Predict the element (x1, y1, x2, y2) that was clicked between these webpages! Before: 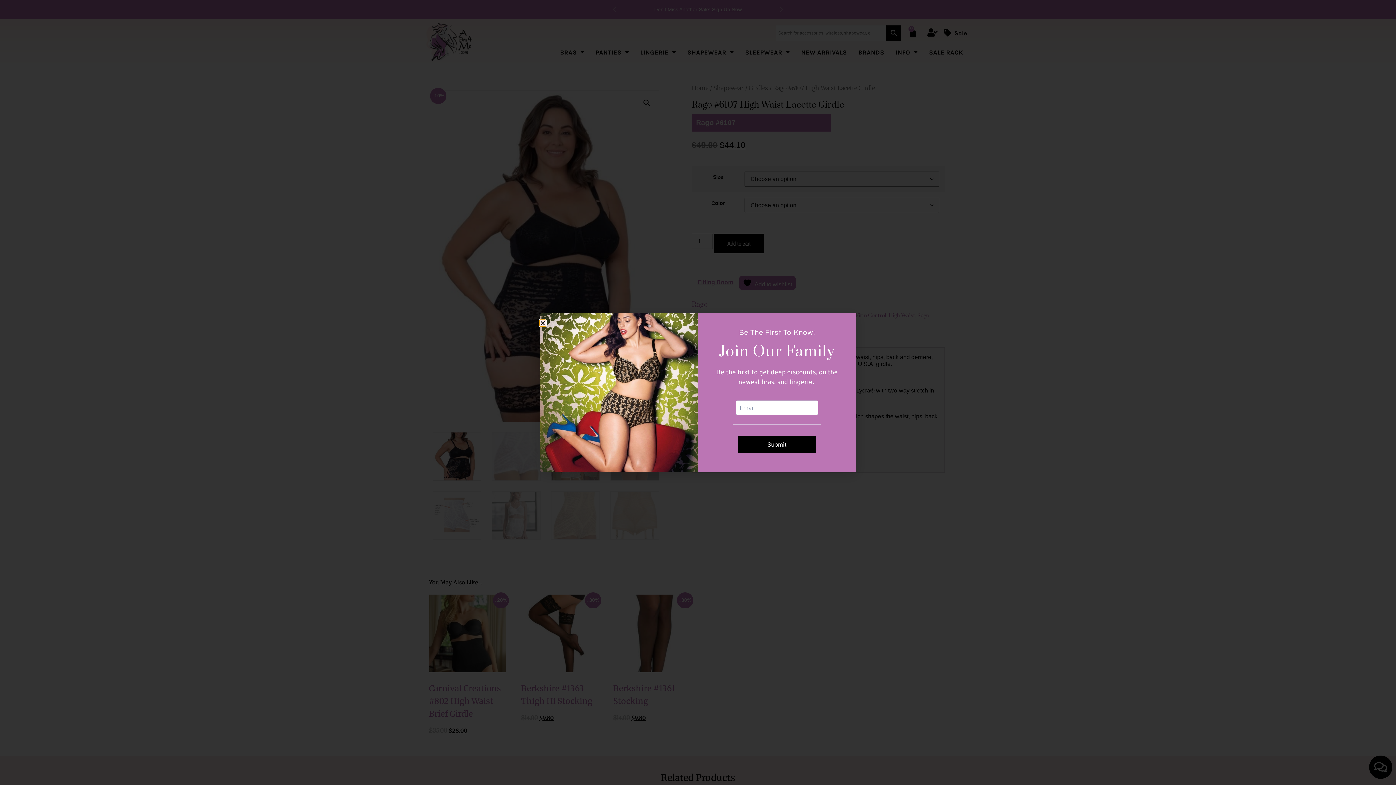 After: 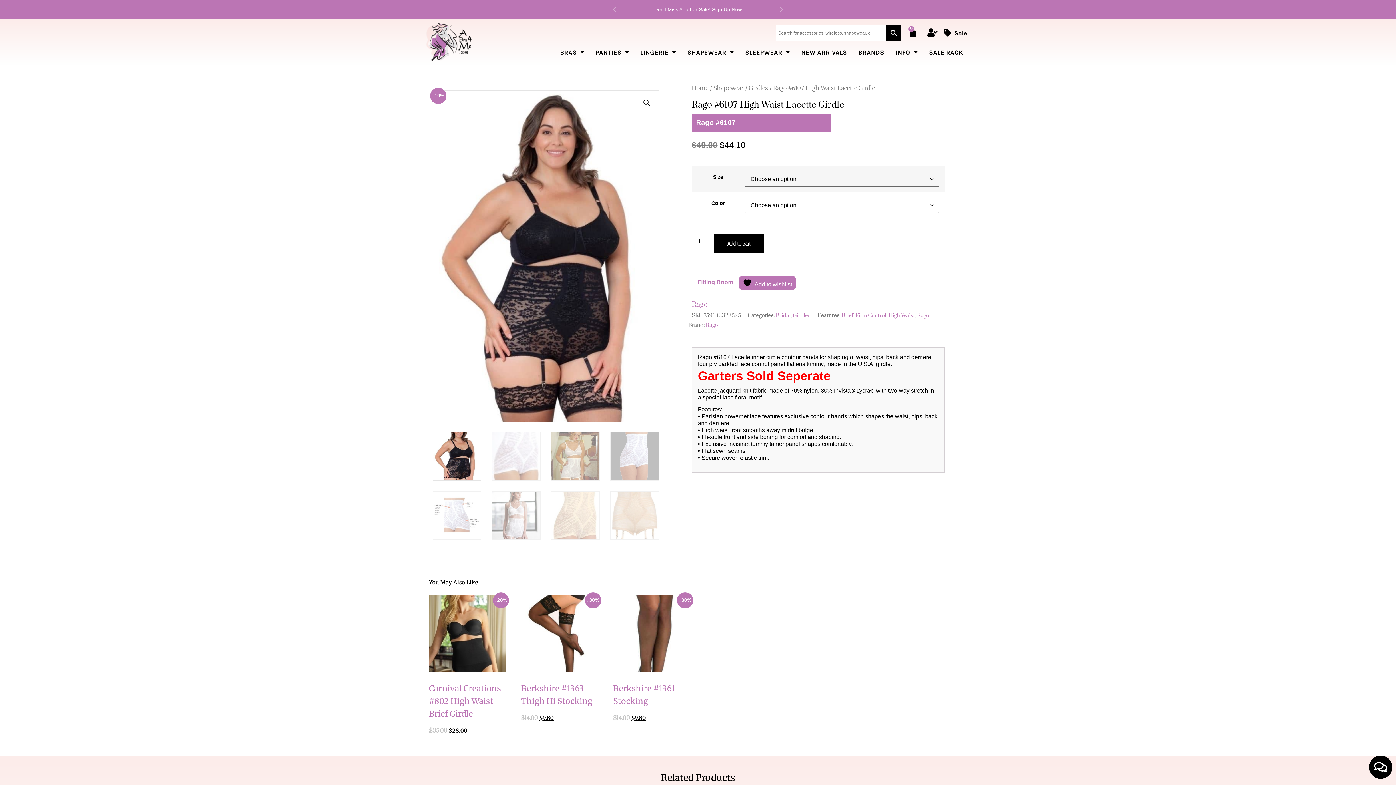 Action: label: Close bbox: (540, 320, 545, 326)